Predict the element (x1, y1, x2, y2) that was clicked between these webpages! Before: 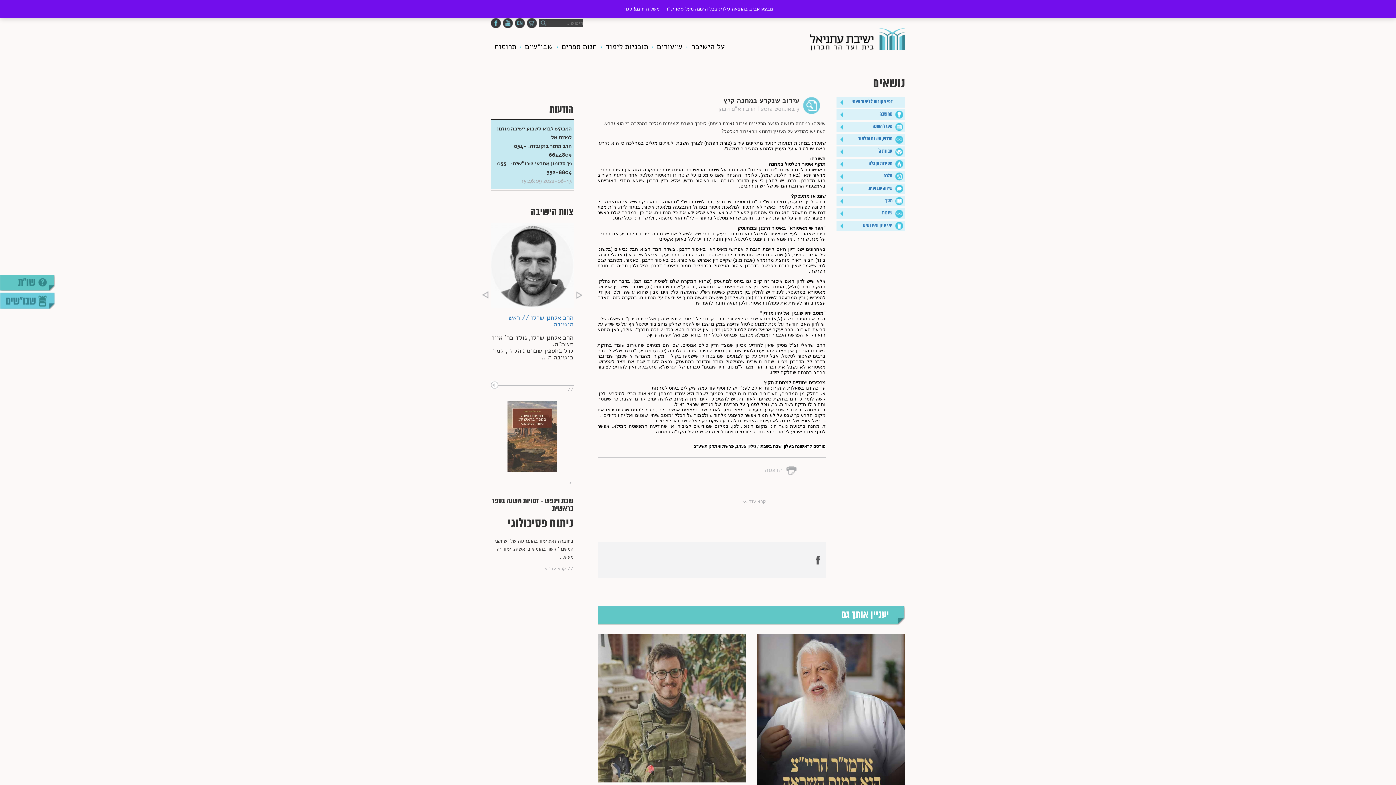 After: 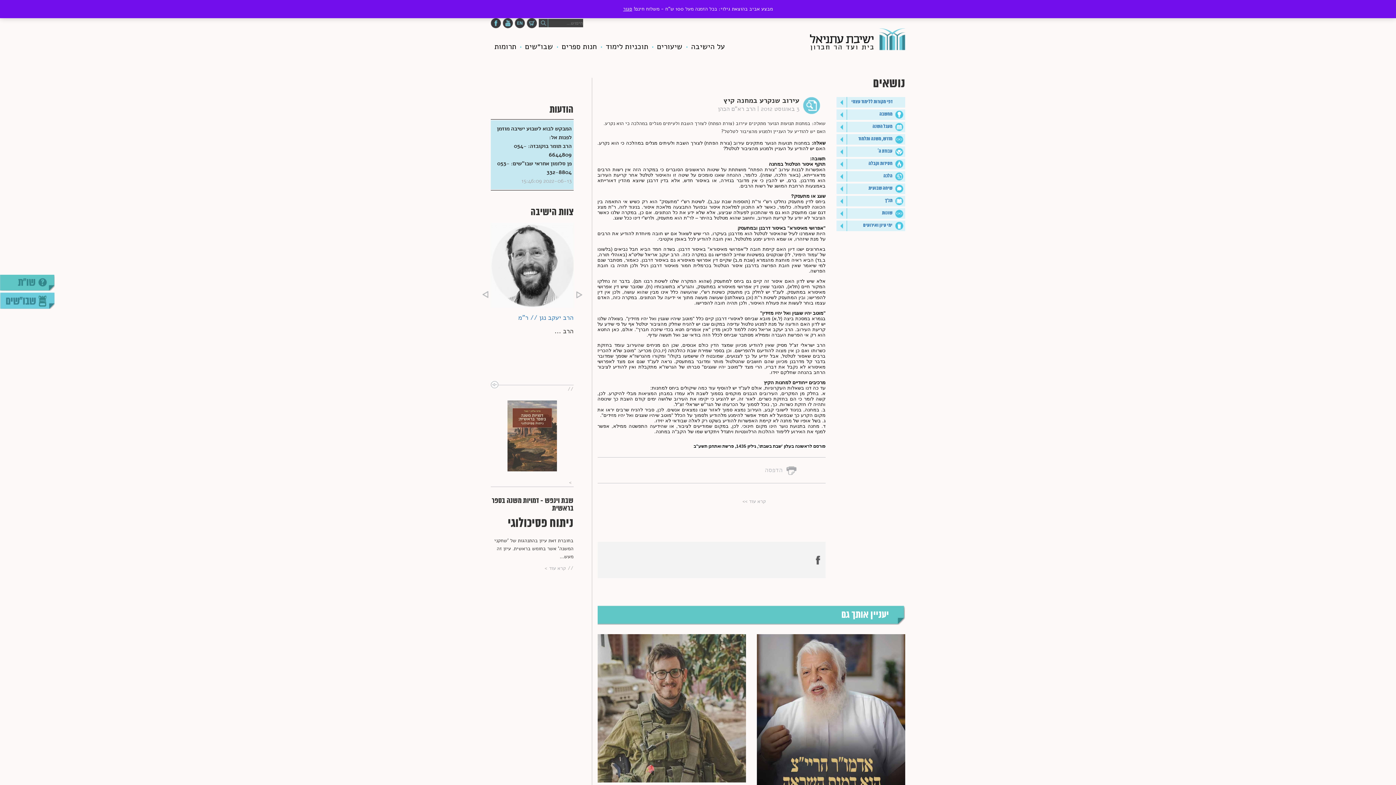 Action: label: Next bbox: (575, 291, 582, 298)